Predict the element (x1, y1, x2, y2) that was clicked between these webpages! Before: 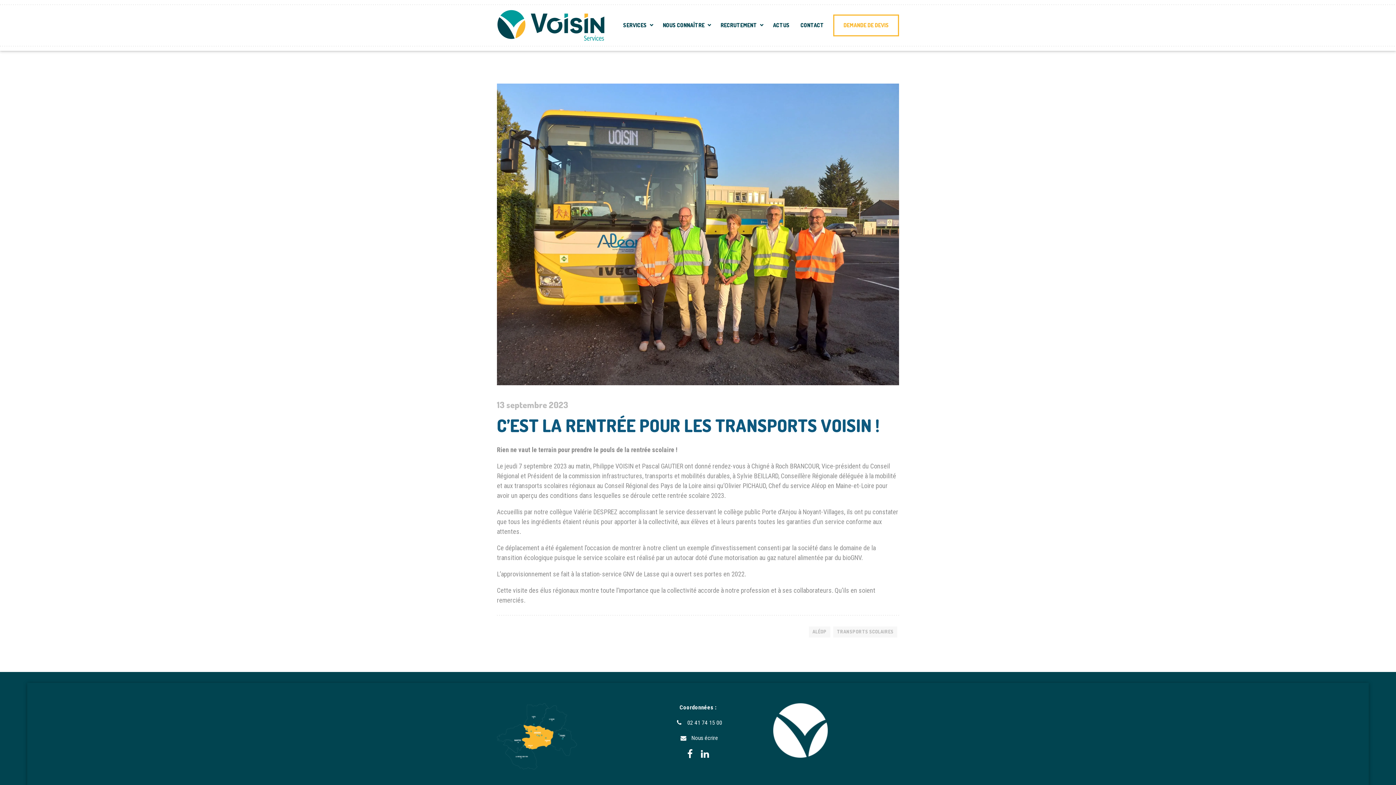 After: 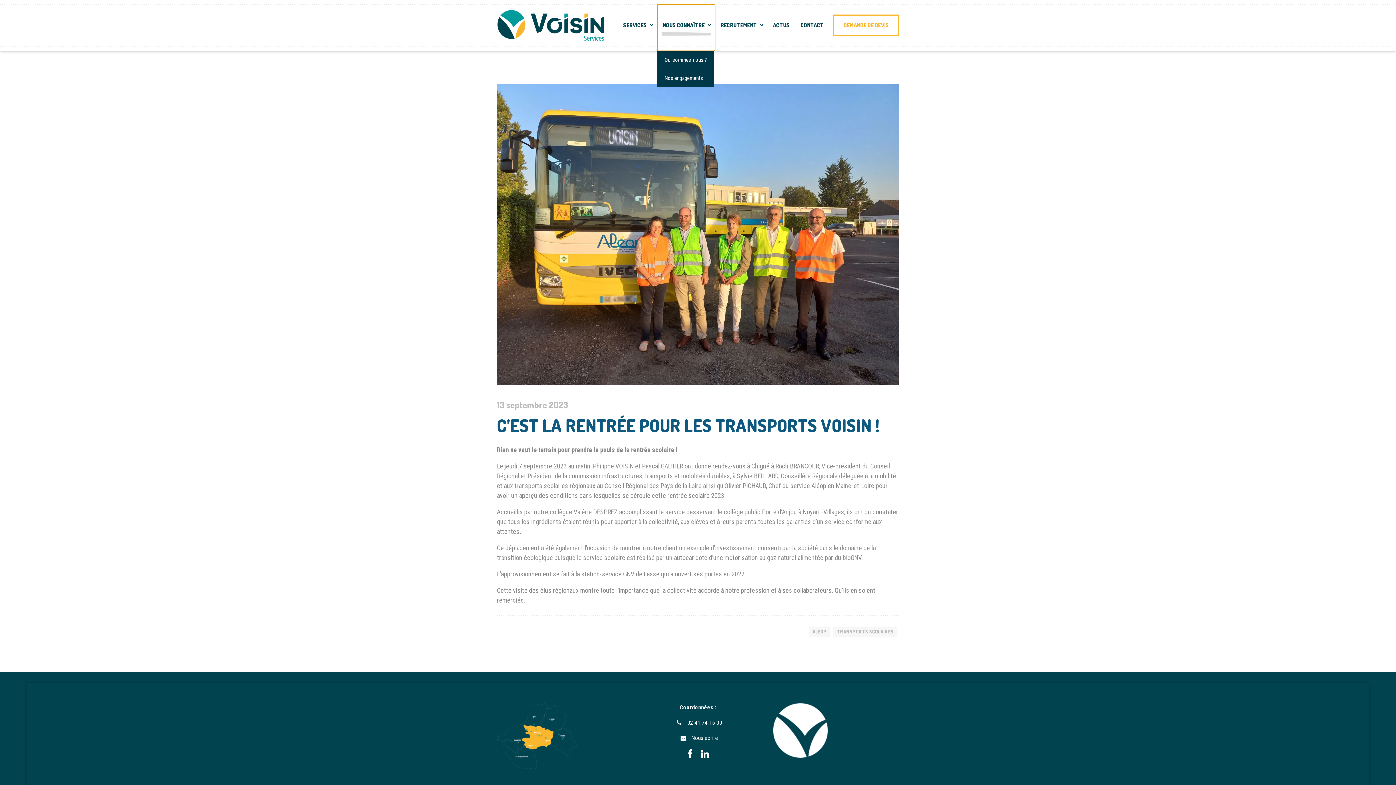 Action: bbox: (657, 4, 715, 50) label: NOUS CONNAÎTRE